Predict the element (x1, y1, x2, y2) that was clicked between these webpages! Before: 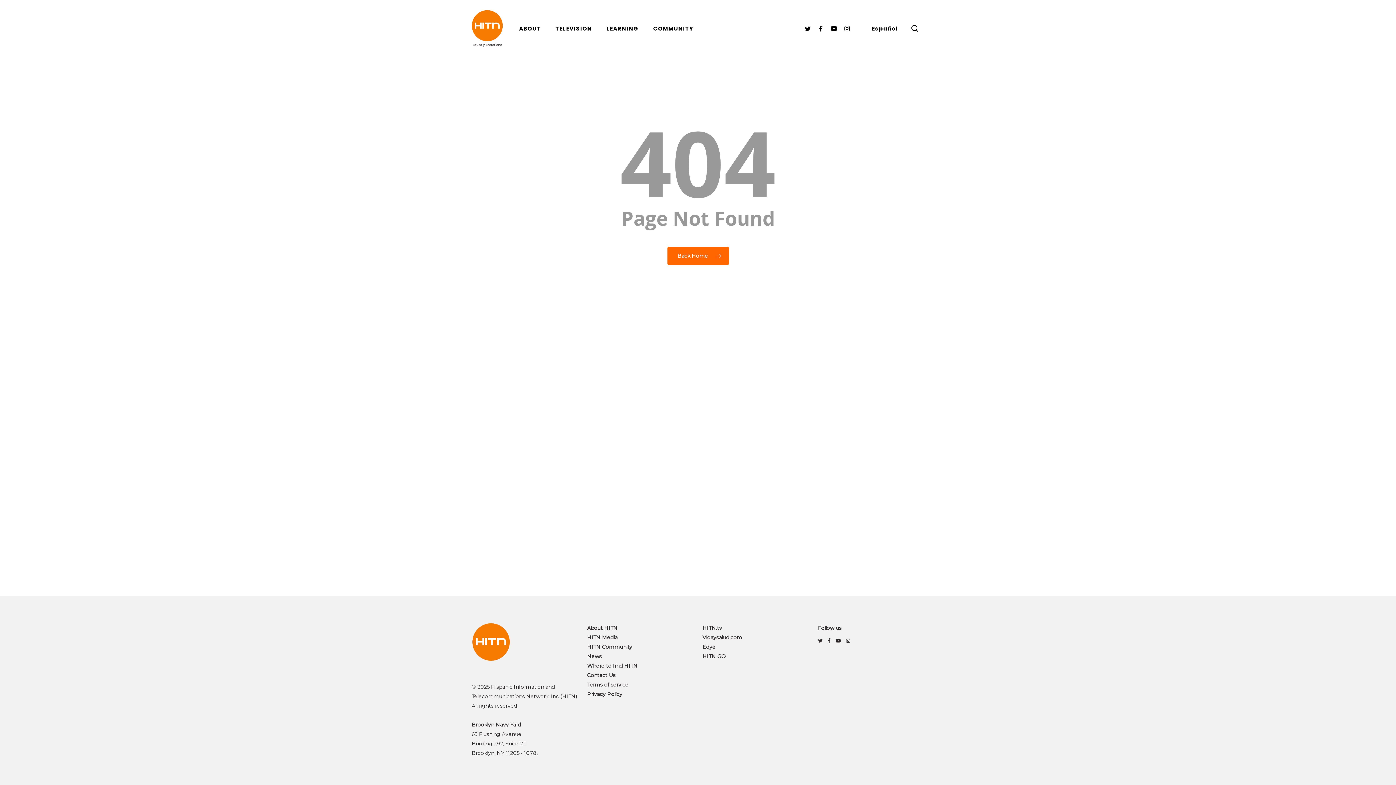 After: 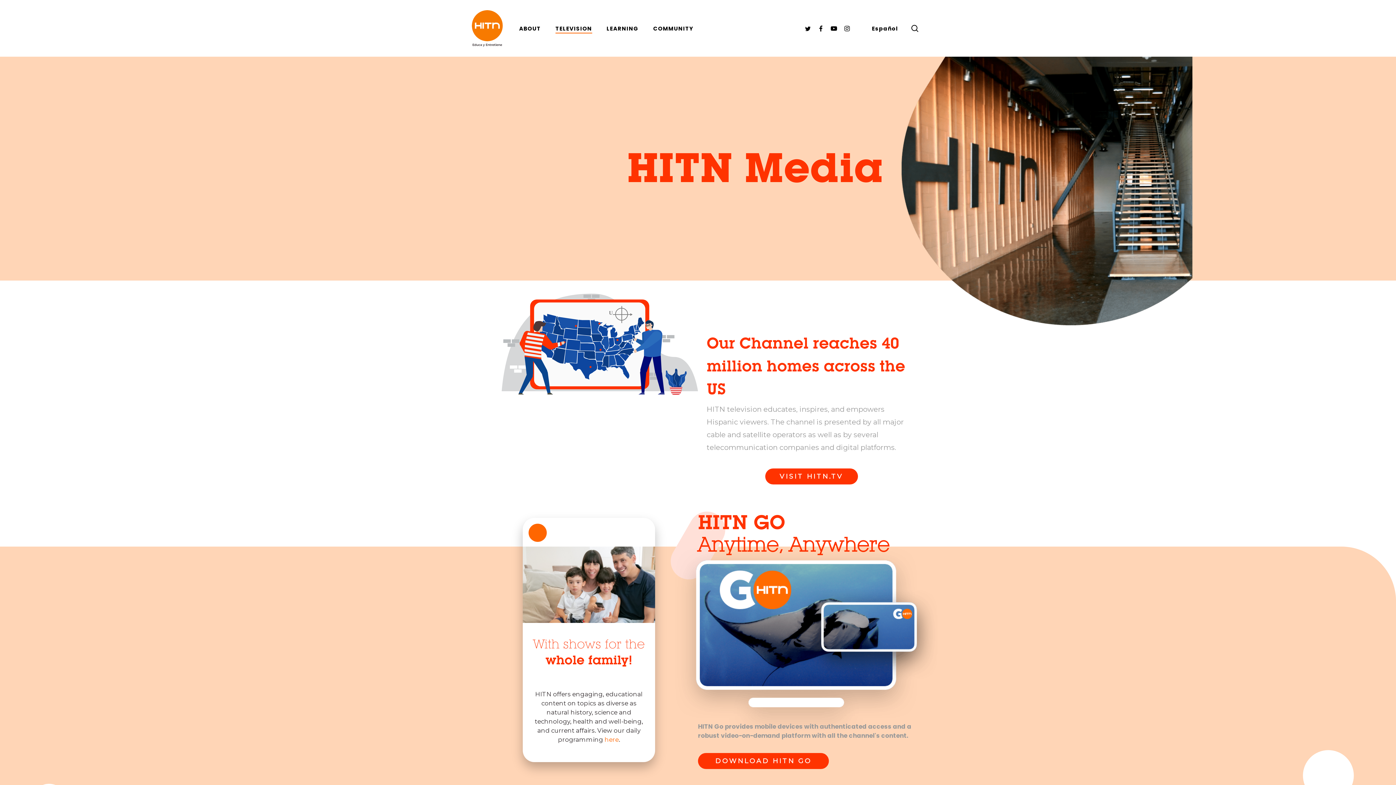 Action: bbox: (587, 634, 617, 641) label: HITN Media
